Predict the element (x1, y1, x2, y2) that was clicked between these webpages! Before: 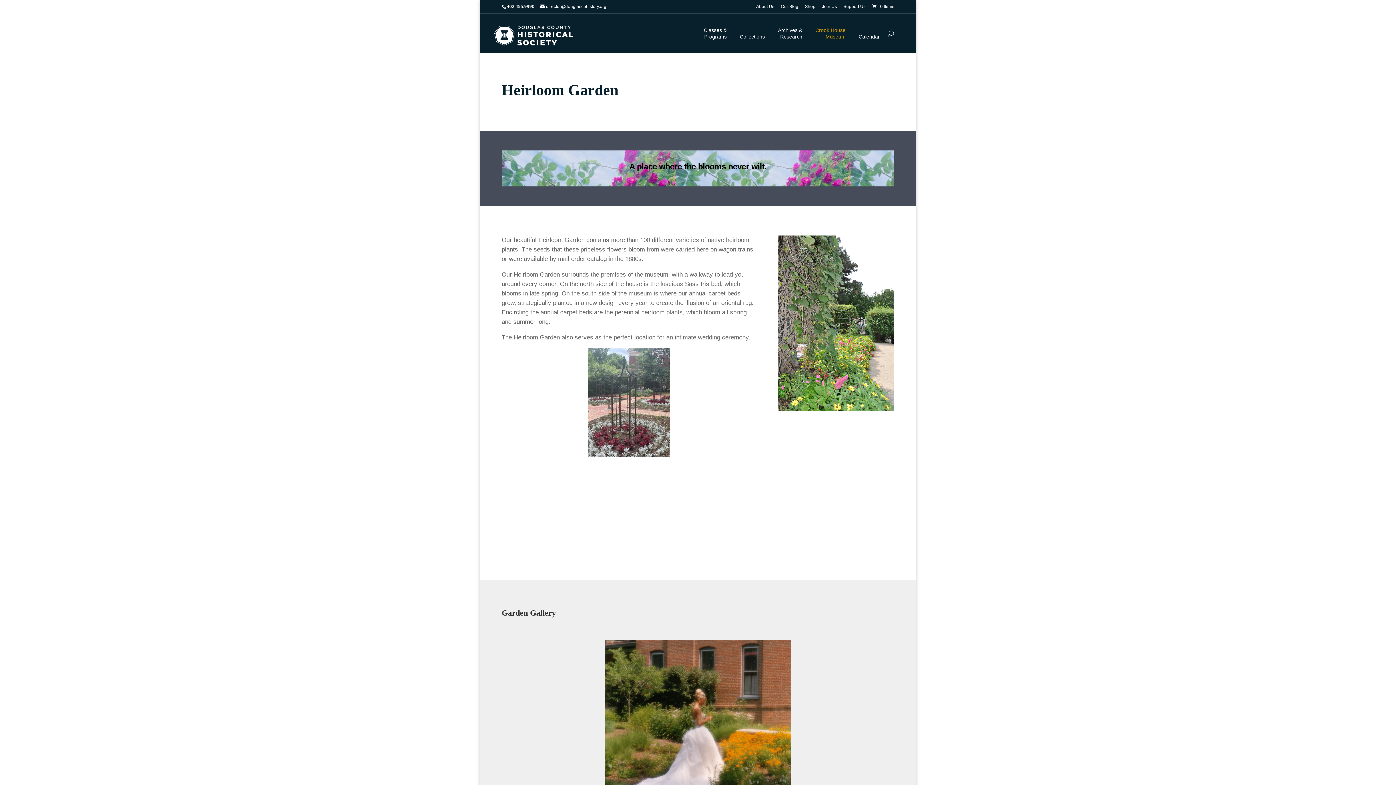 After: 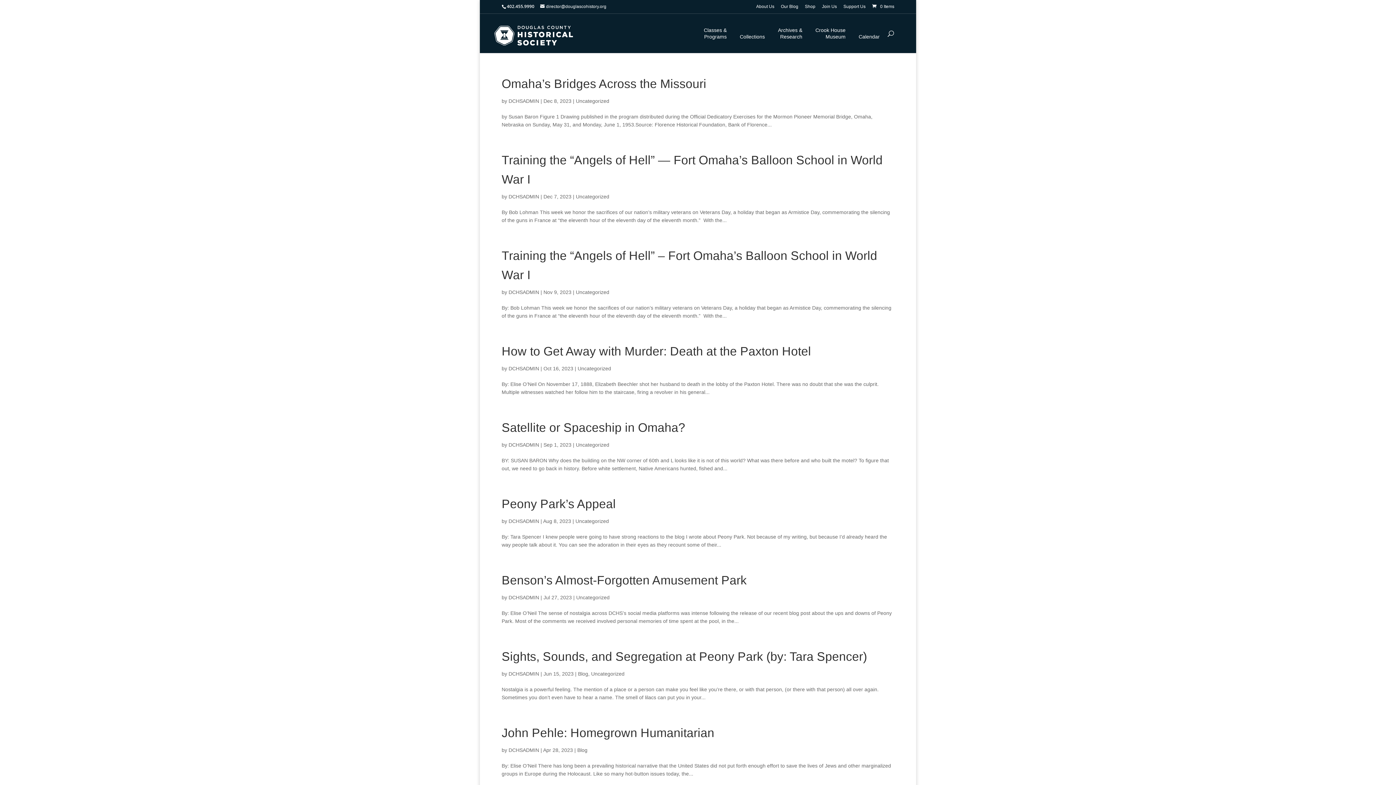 Action: label: Our Blog bbox: (781, 3, 798, 13)